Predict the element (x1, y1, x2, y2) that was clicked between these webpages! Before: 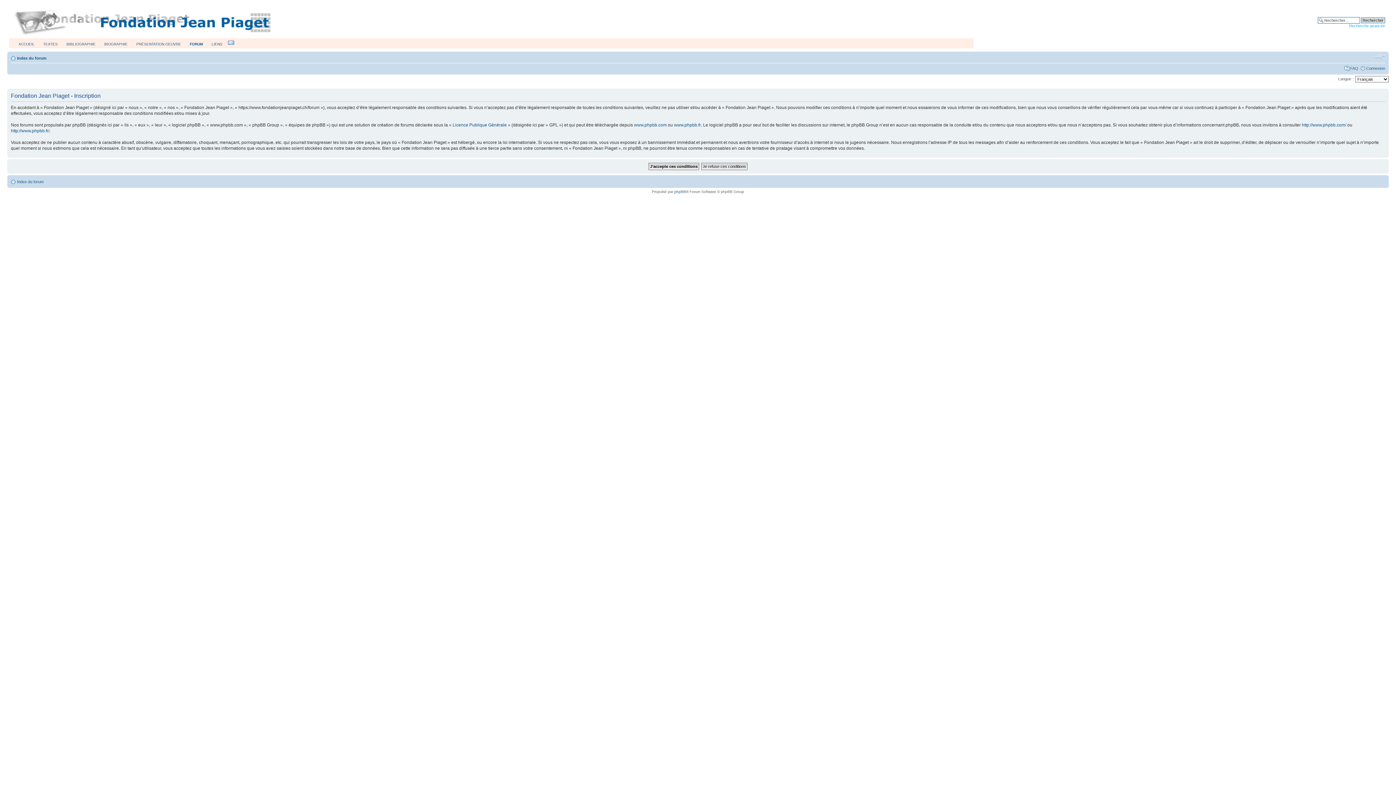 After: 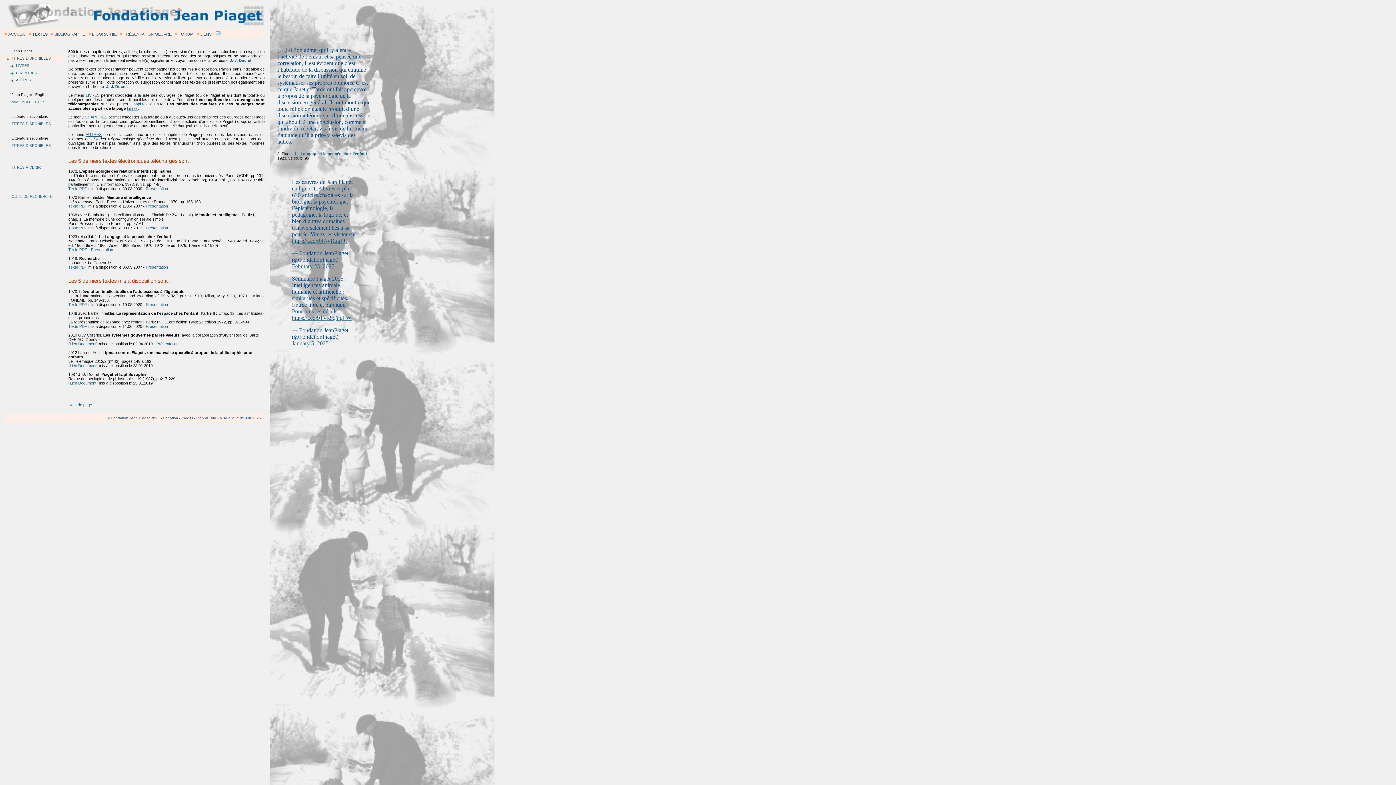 Action: label: TEXTES bbox: (43, 42, 57, 46)